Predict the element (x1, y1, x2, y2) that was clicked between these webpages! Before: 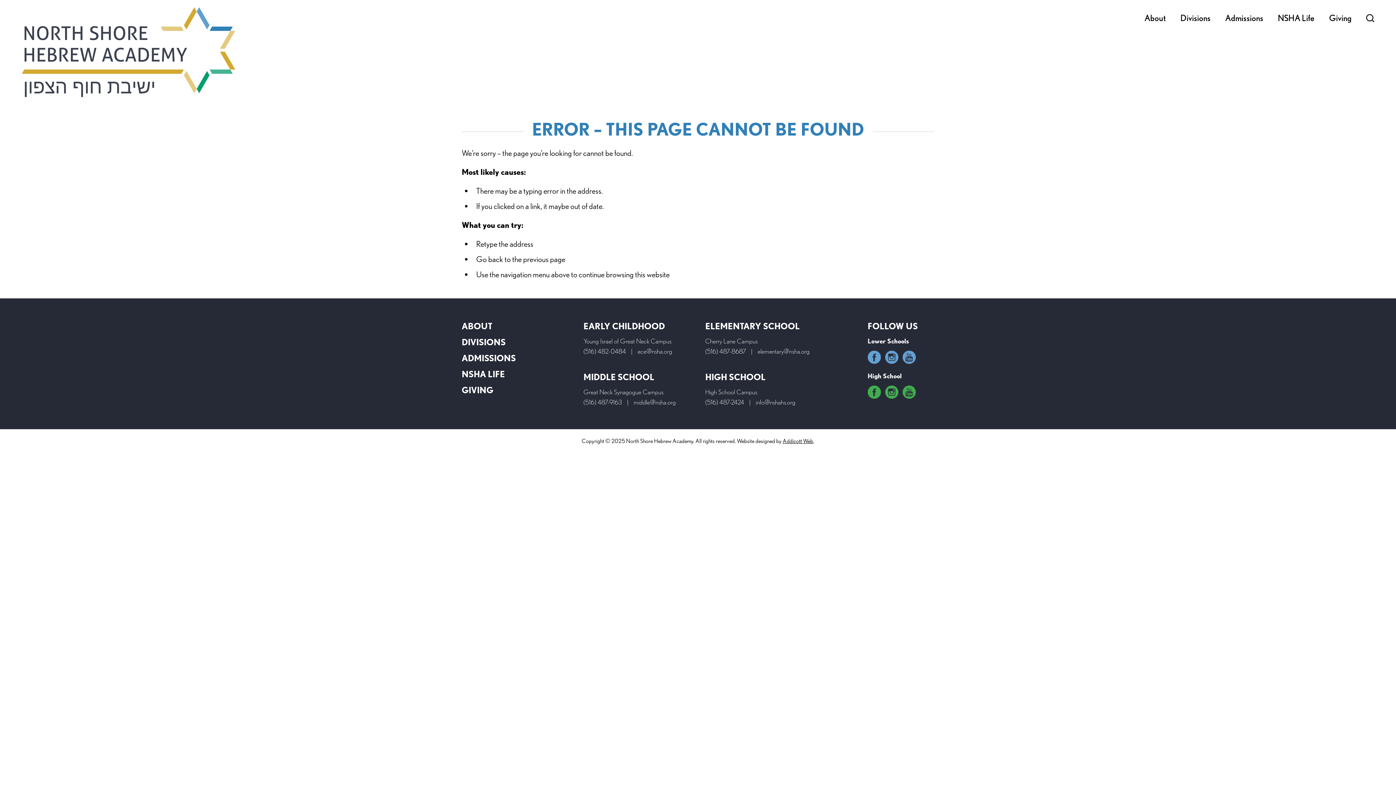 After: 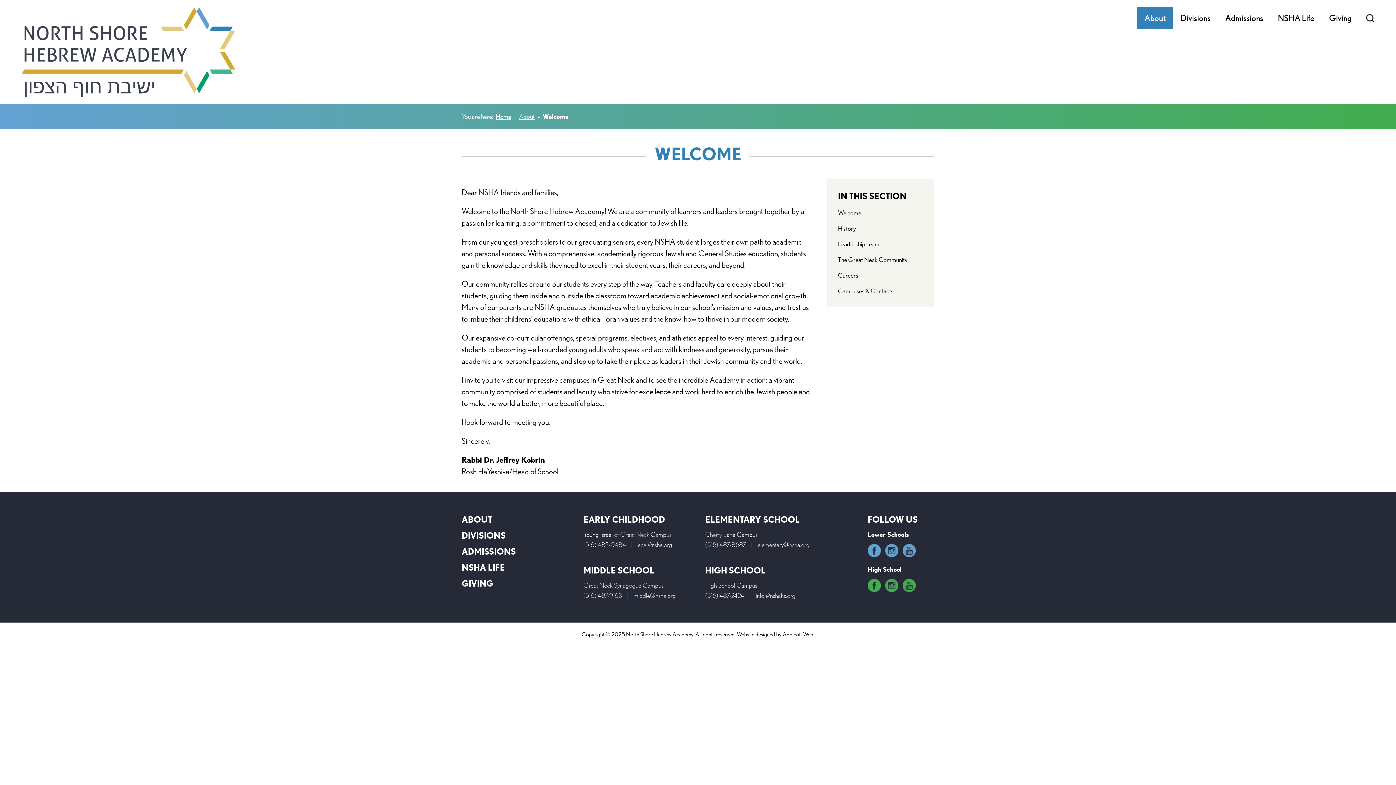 Action: label: About bbox: (1137, 7, 1173, 29)